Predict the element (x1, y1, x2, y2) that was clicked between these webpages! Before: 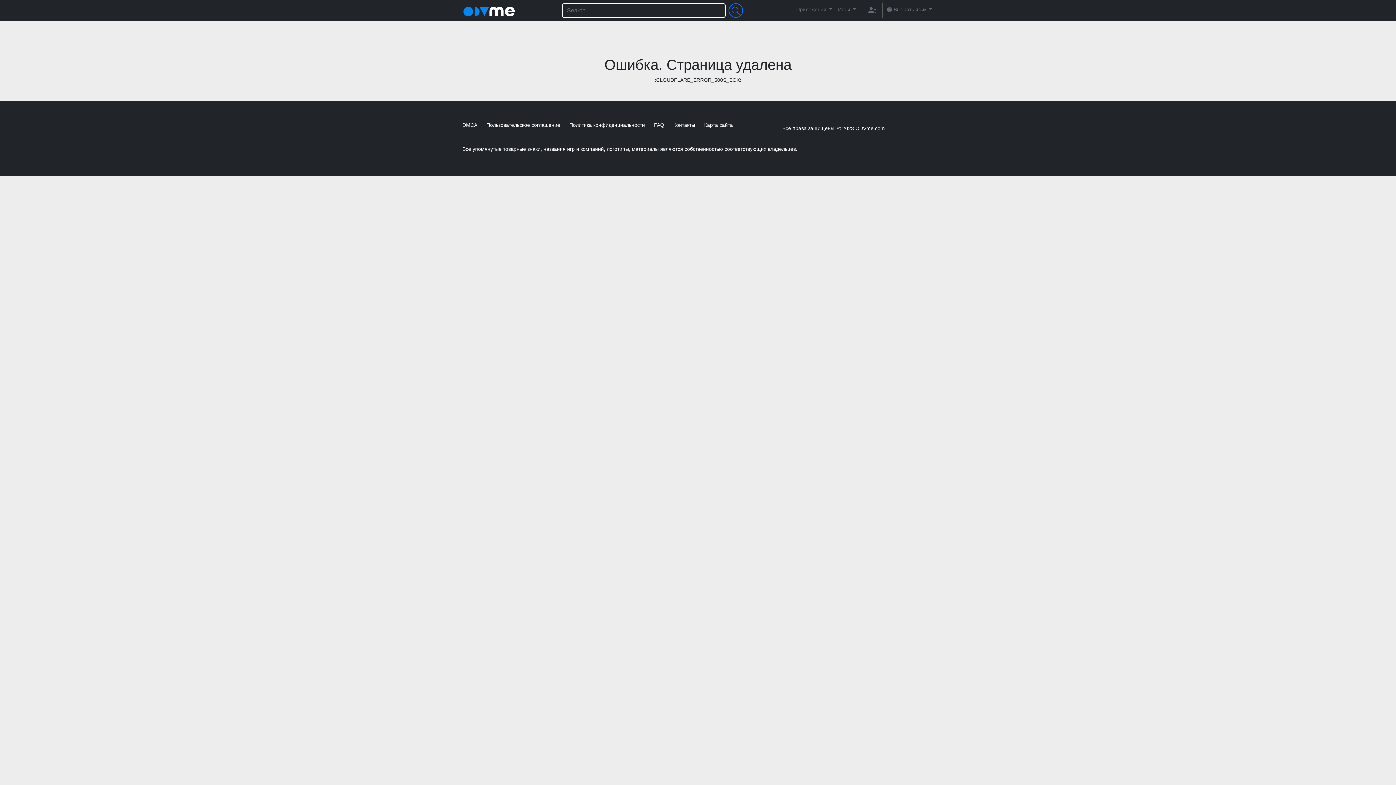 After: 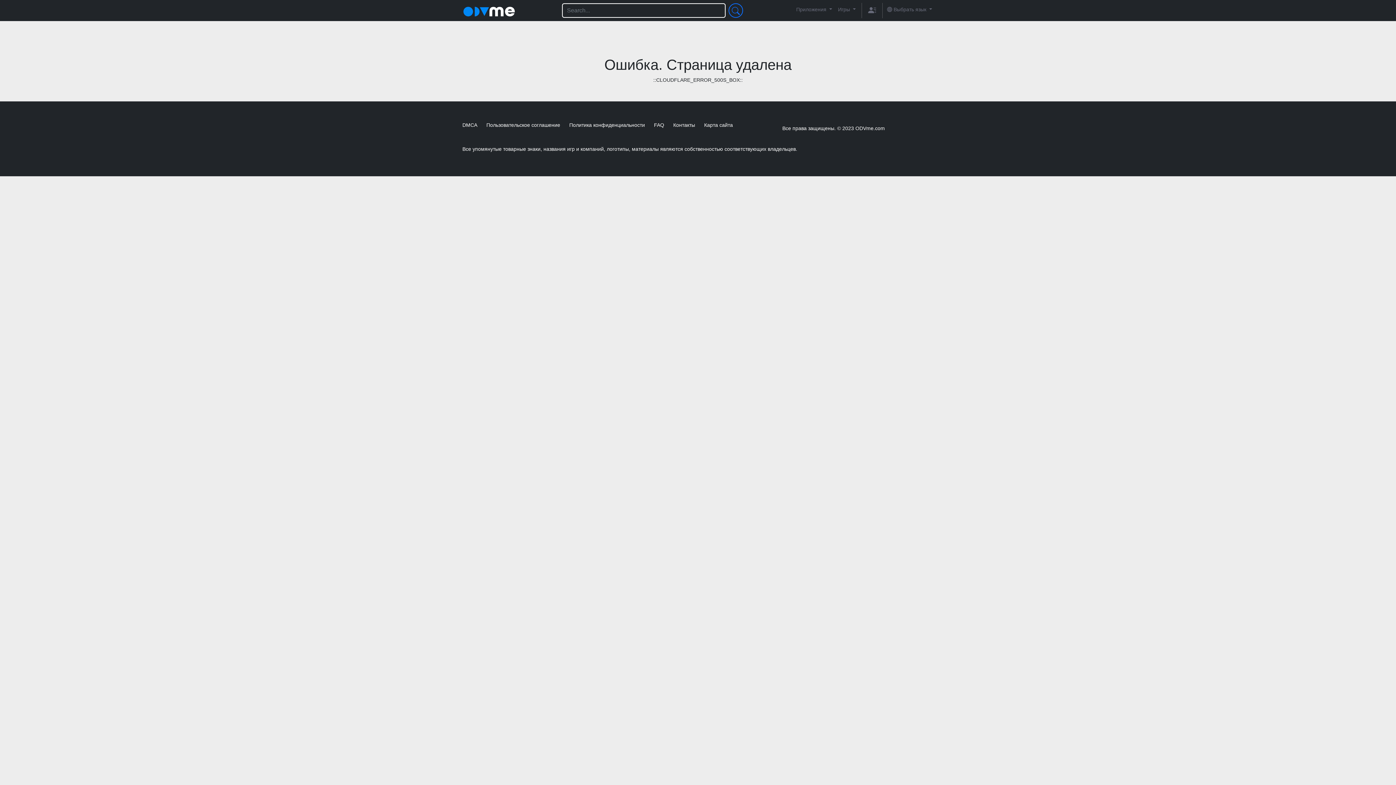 Action: label: DMCA bbox: (462, 122, 477, 128)